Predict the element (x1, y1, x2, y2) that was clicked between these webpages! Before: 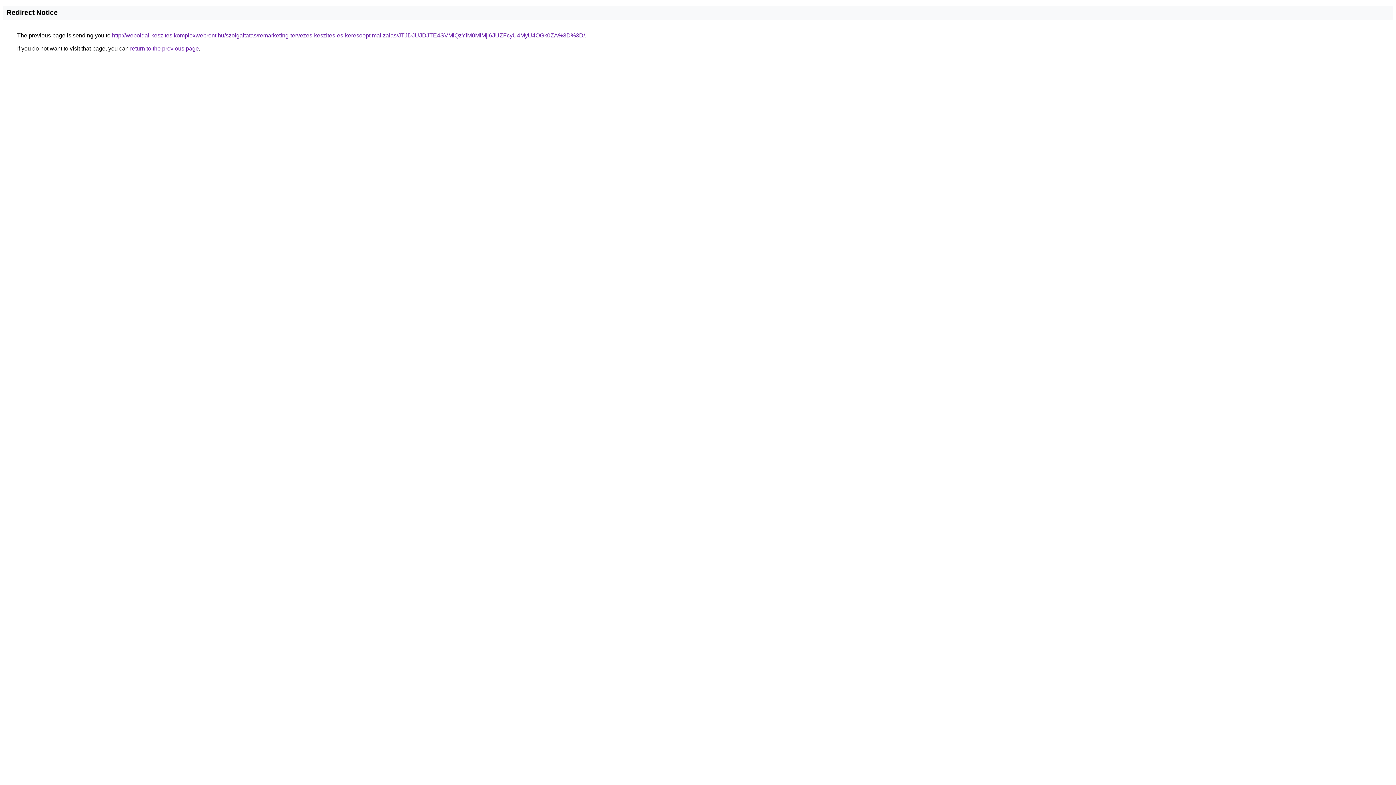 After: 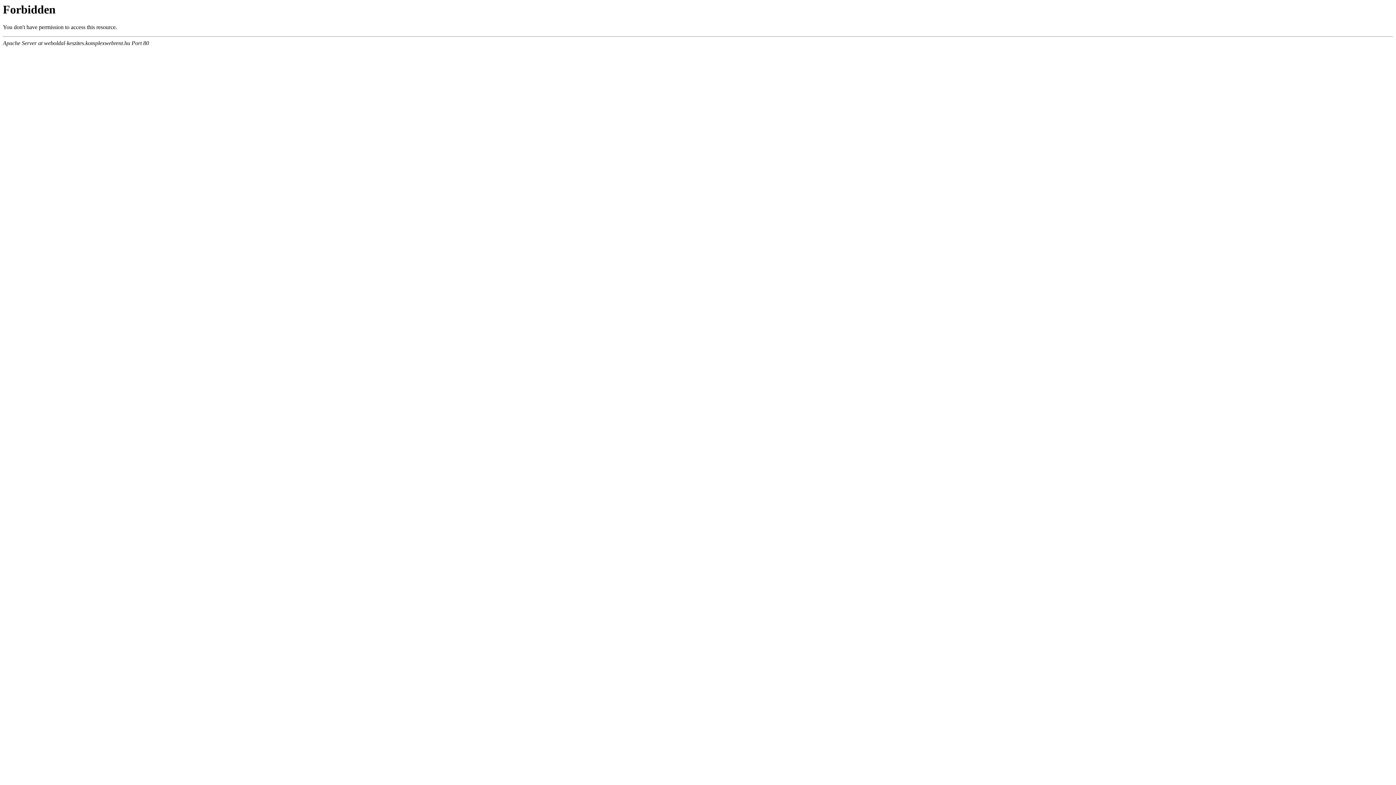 Action: bbox: (112, 32, 585, 38) label: http://weboldal-keszites.komplexwebrent.hu/szolgaltatas/remarketing-tervezes-keszites-es-keresooptimalizalas/JTJDJUJDJTE4SVMlQzYlM0MlMjl6JUZFcyU4MyU4OGk0ZA%3D%3D/